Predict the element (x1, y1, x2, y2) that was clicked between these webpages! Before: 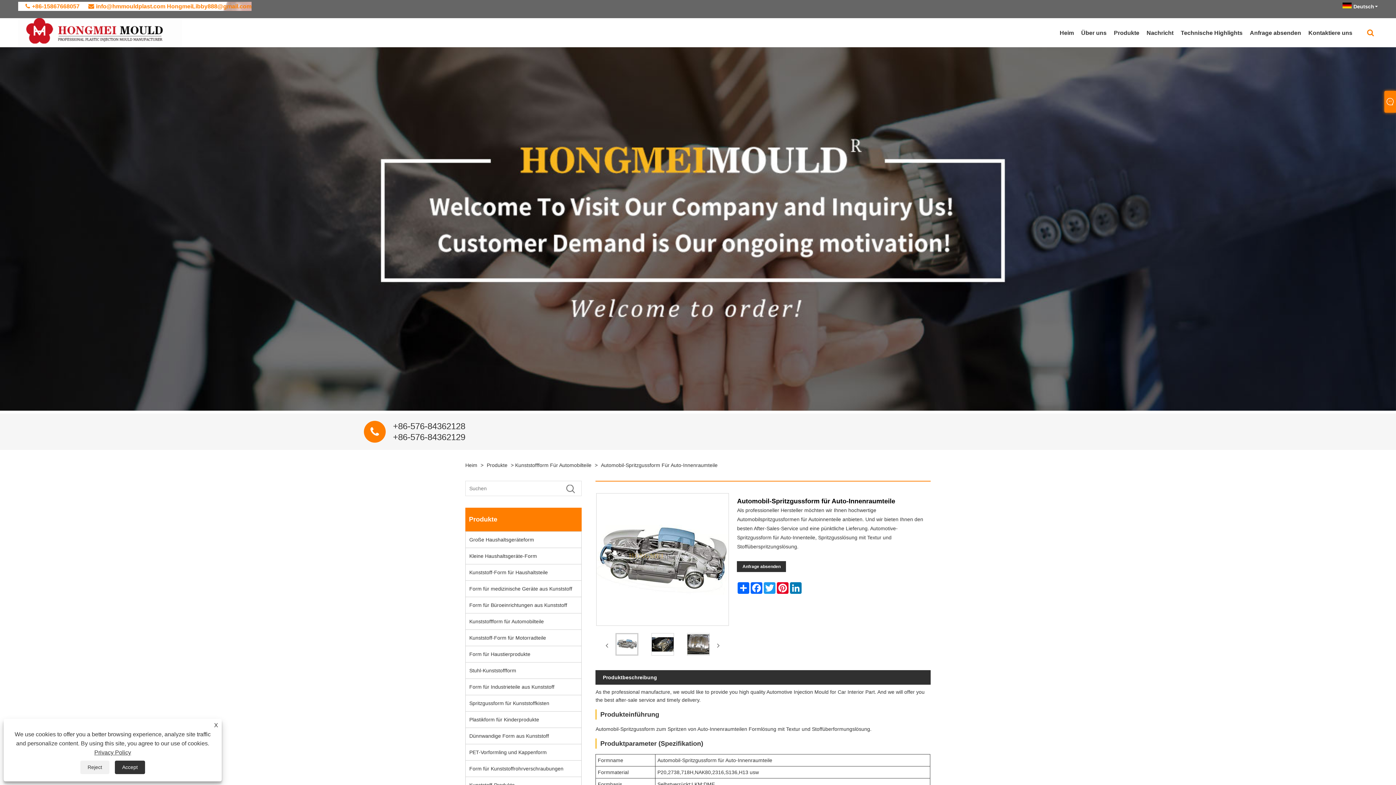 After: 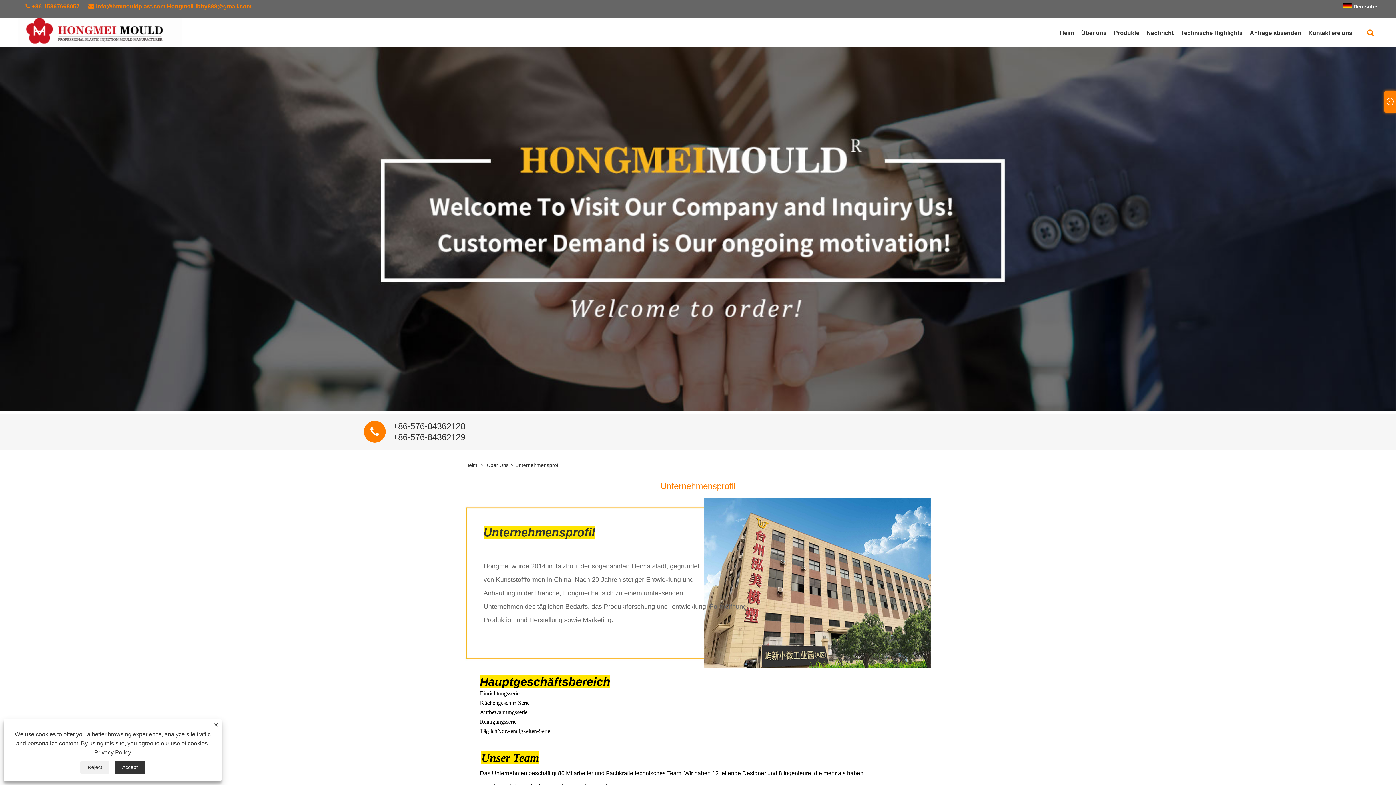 Action: label: Über uns bbox: (1077, 18, 1110, 47)